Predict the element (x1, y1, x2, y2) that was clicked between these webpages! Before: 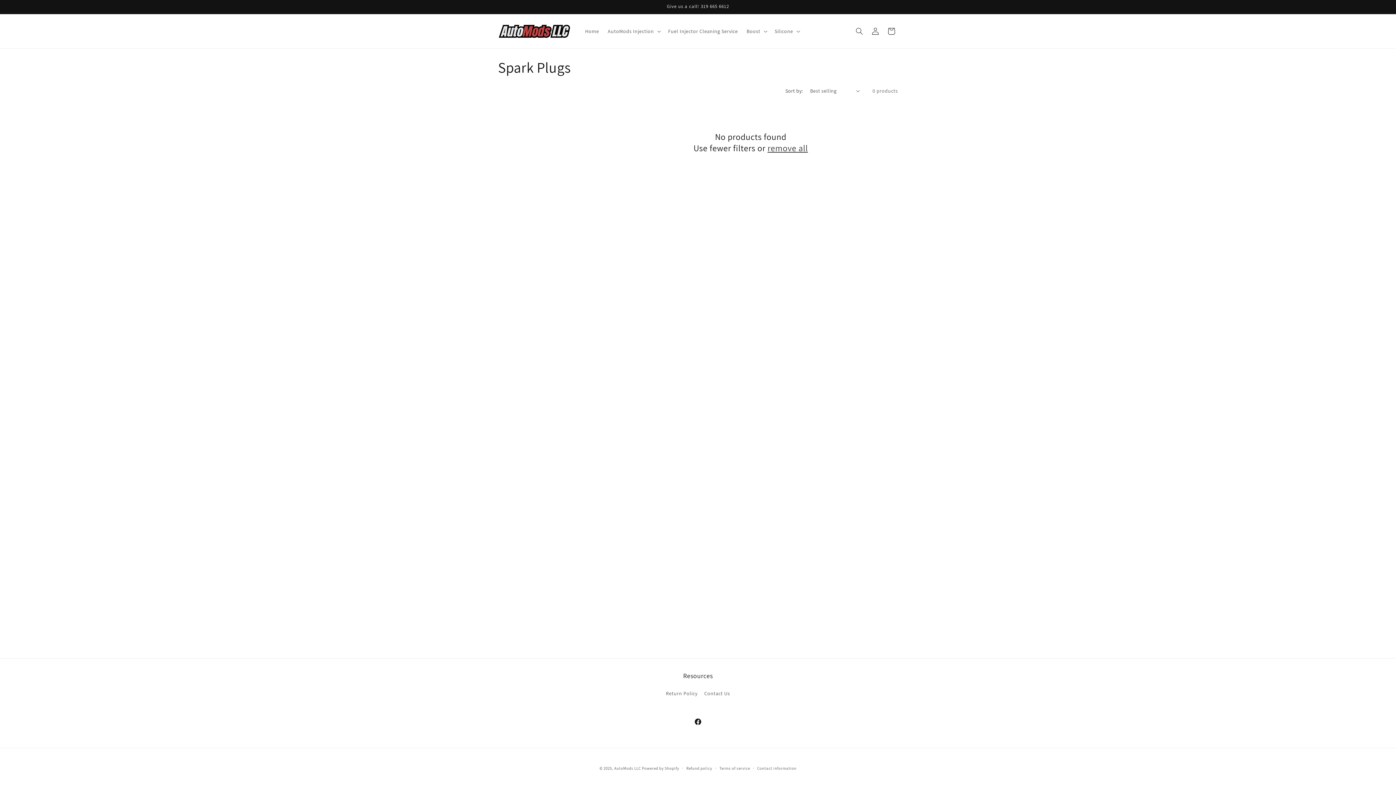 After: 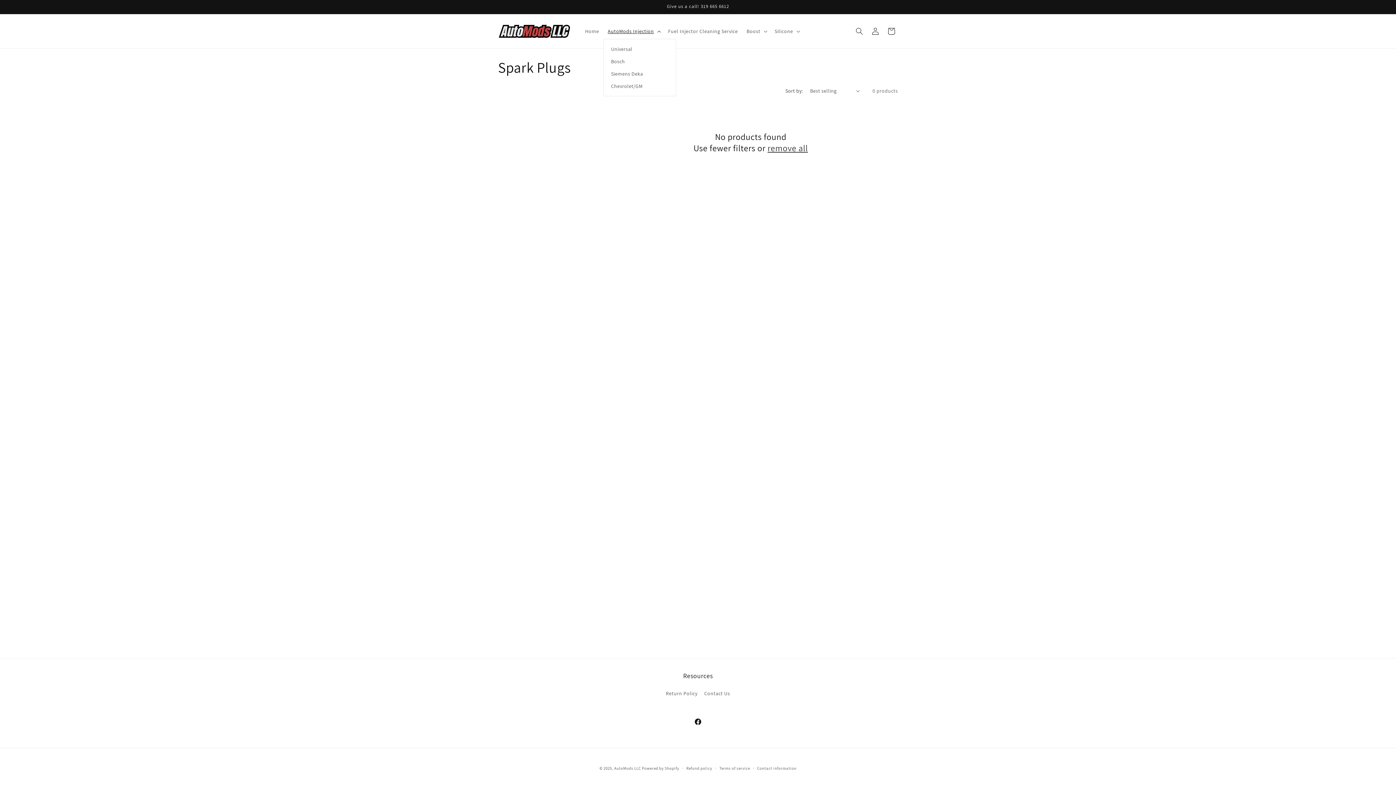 Action: label: AutoMods Injection bbox: (603, 23, 663, 38)